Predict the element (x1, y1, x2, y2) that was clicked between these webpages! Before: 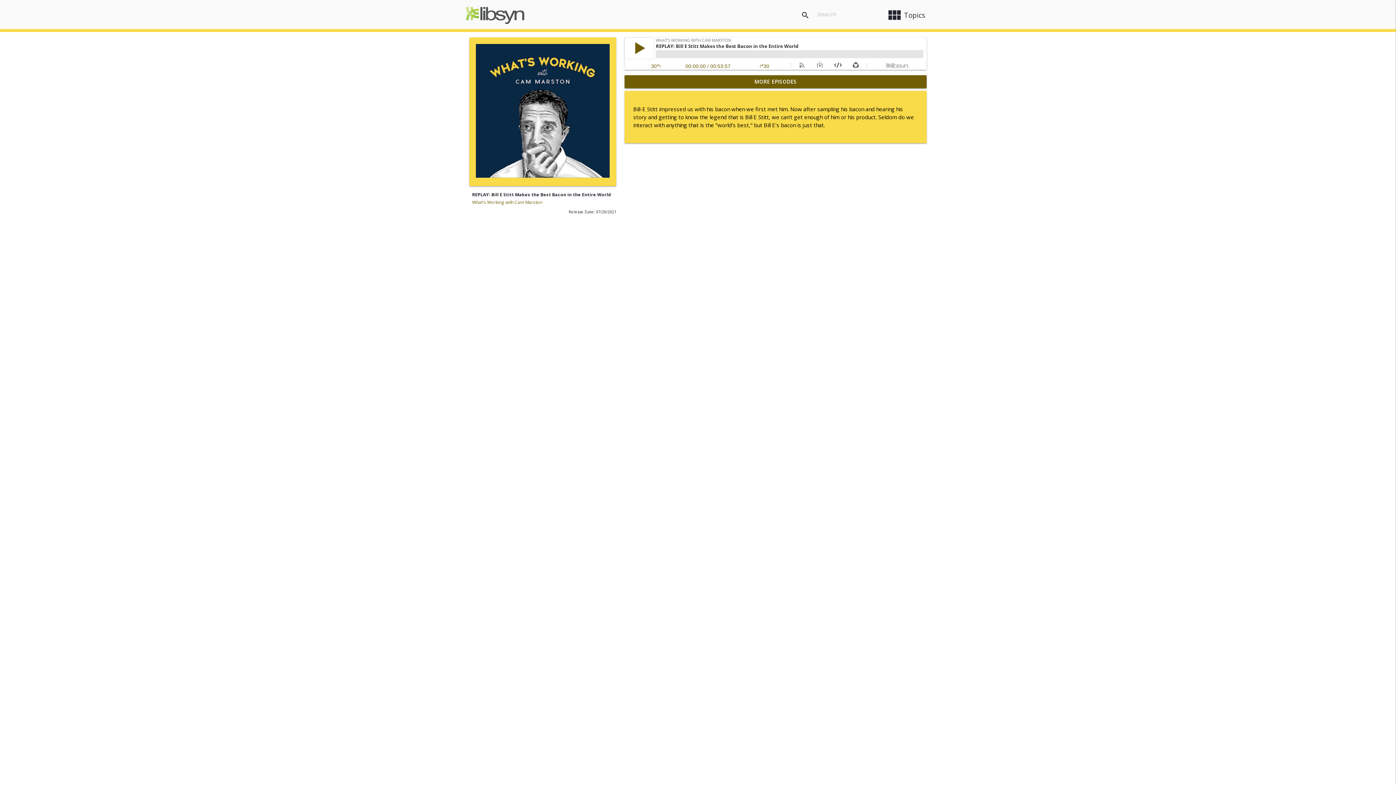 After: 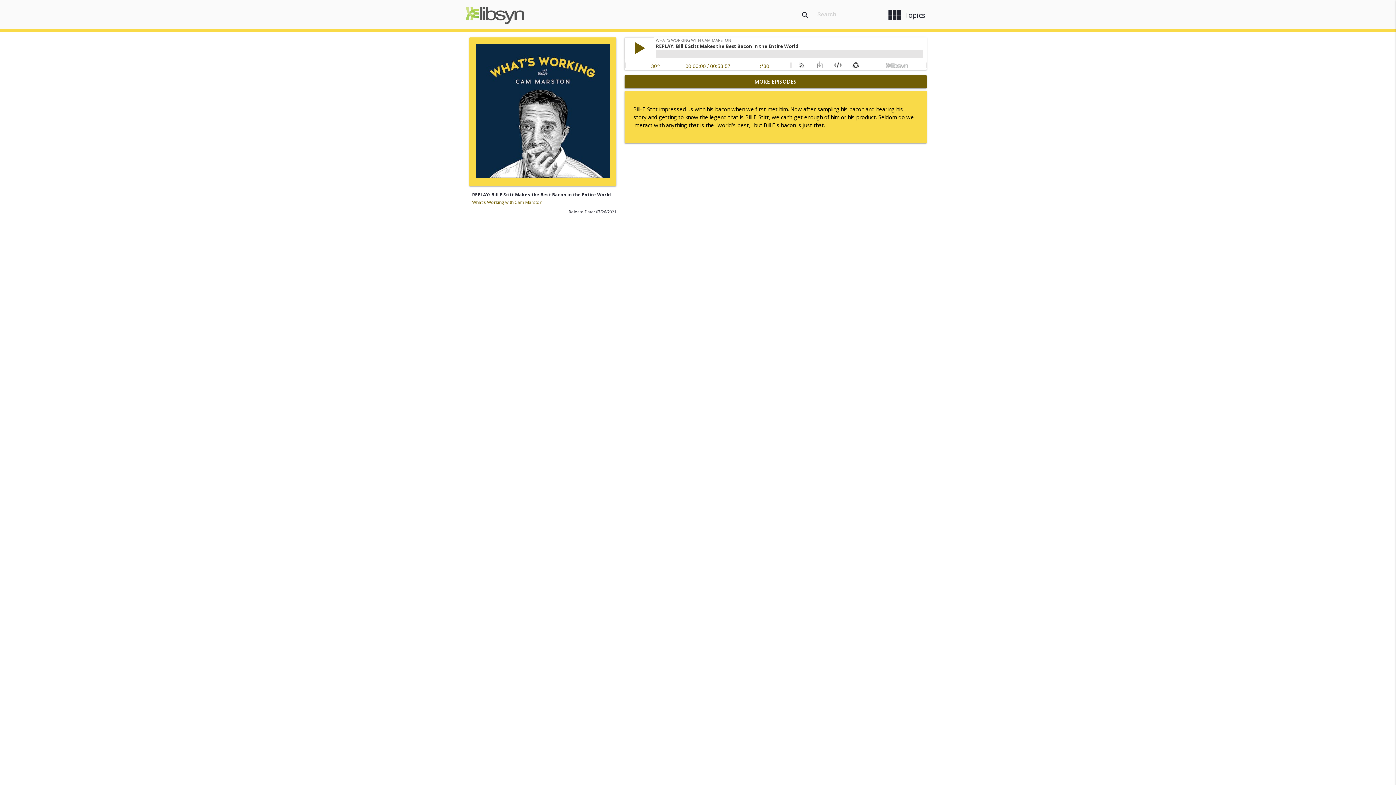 Action: bbox: (0, 37, 4, 44)